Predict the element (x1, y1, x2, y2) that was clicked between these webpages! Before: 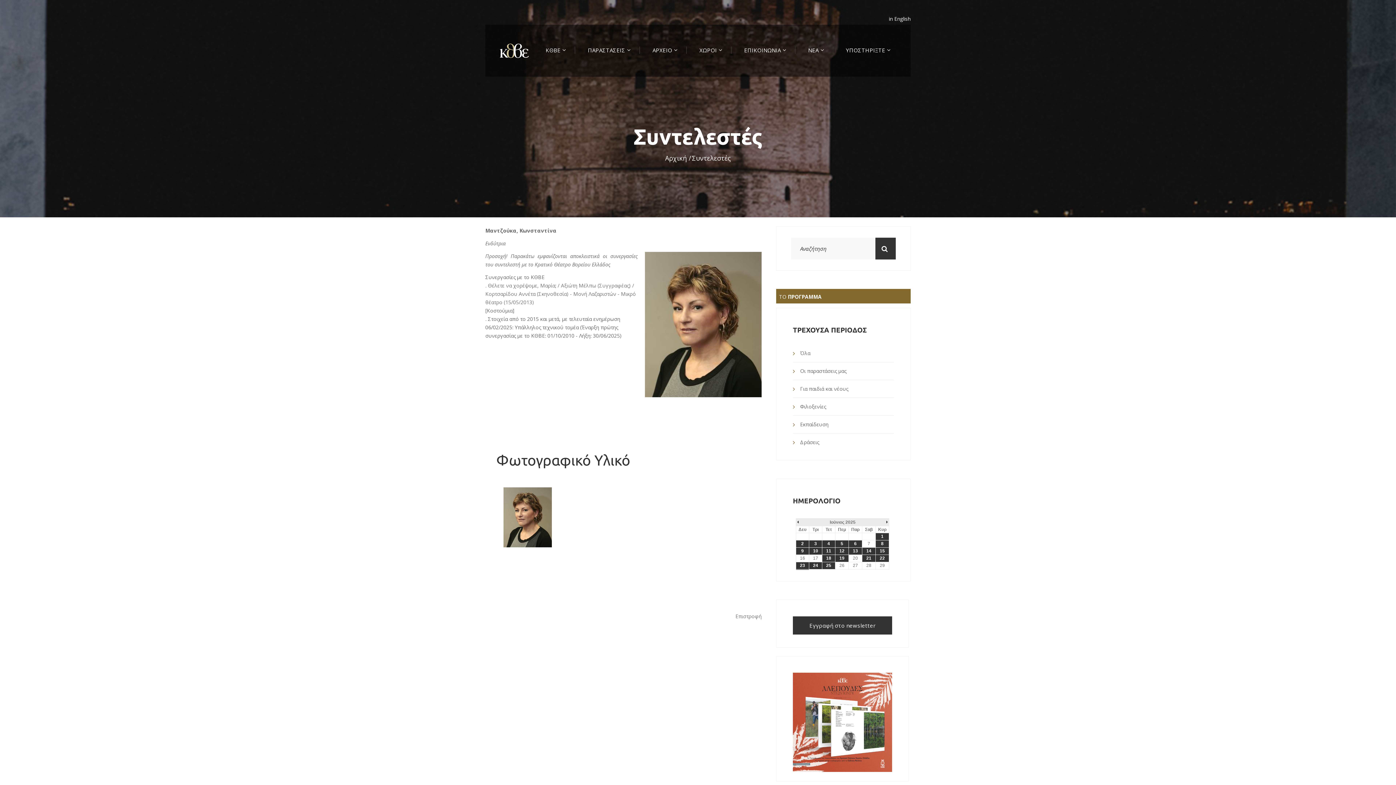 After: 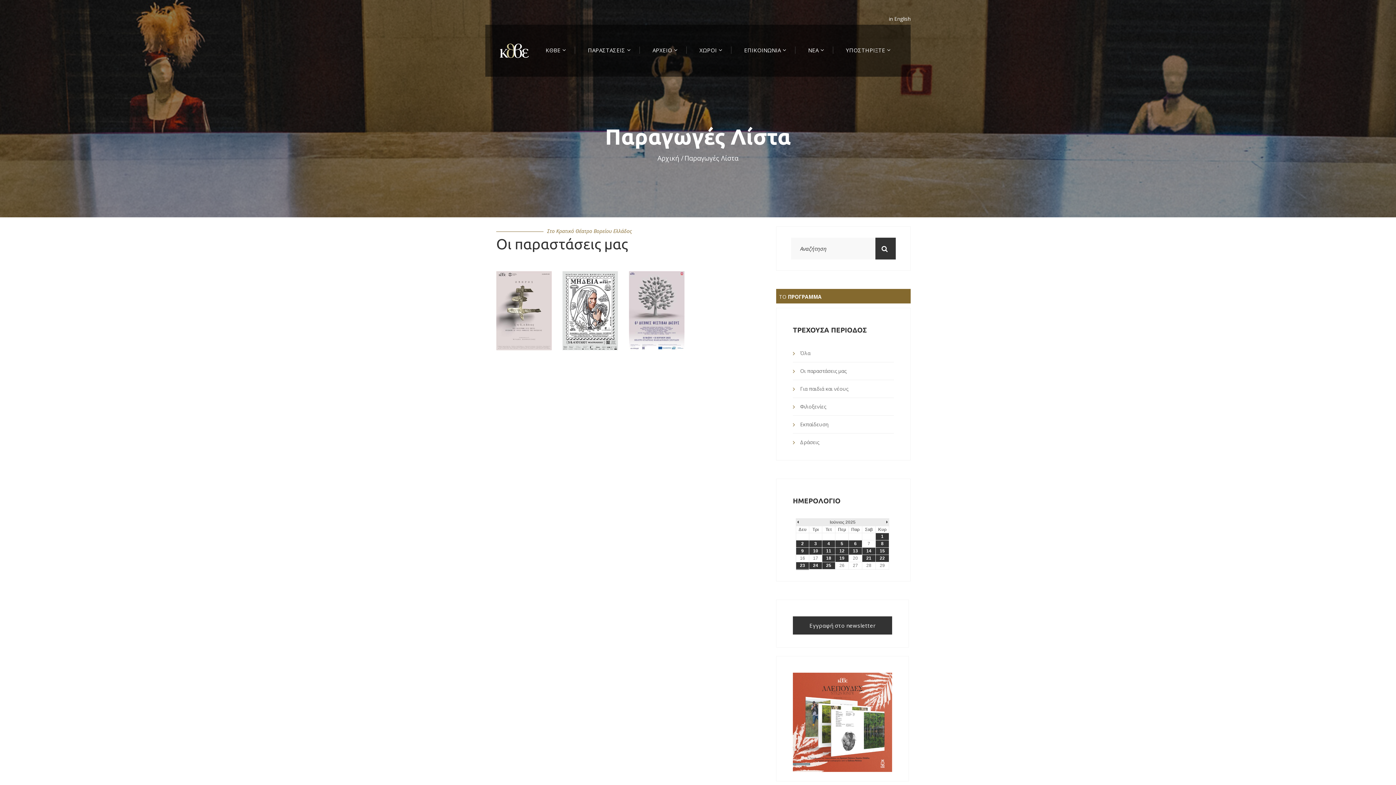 Action: label: Οι παραστάσεις μας bbox: (800, 362, 894, 380)